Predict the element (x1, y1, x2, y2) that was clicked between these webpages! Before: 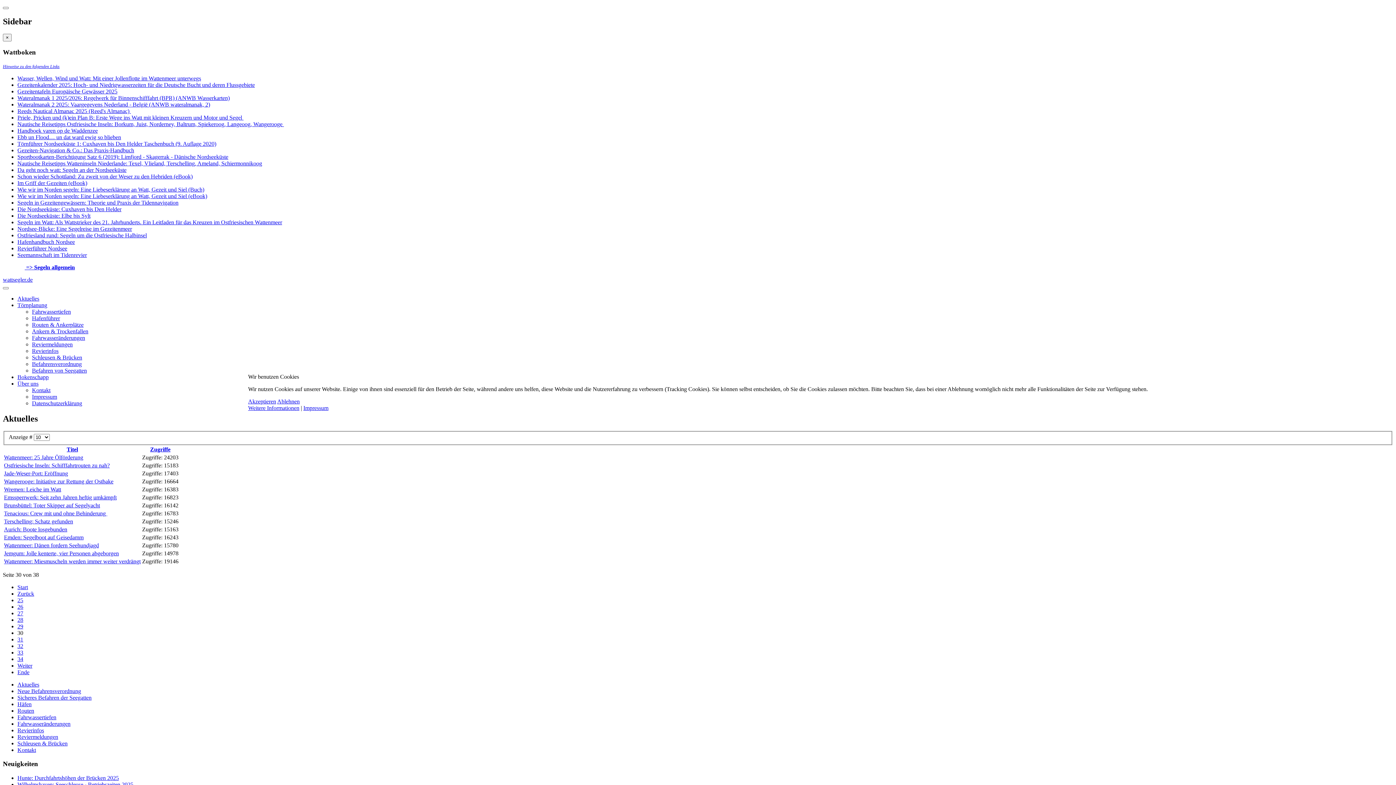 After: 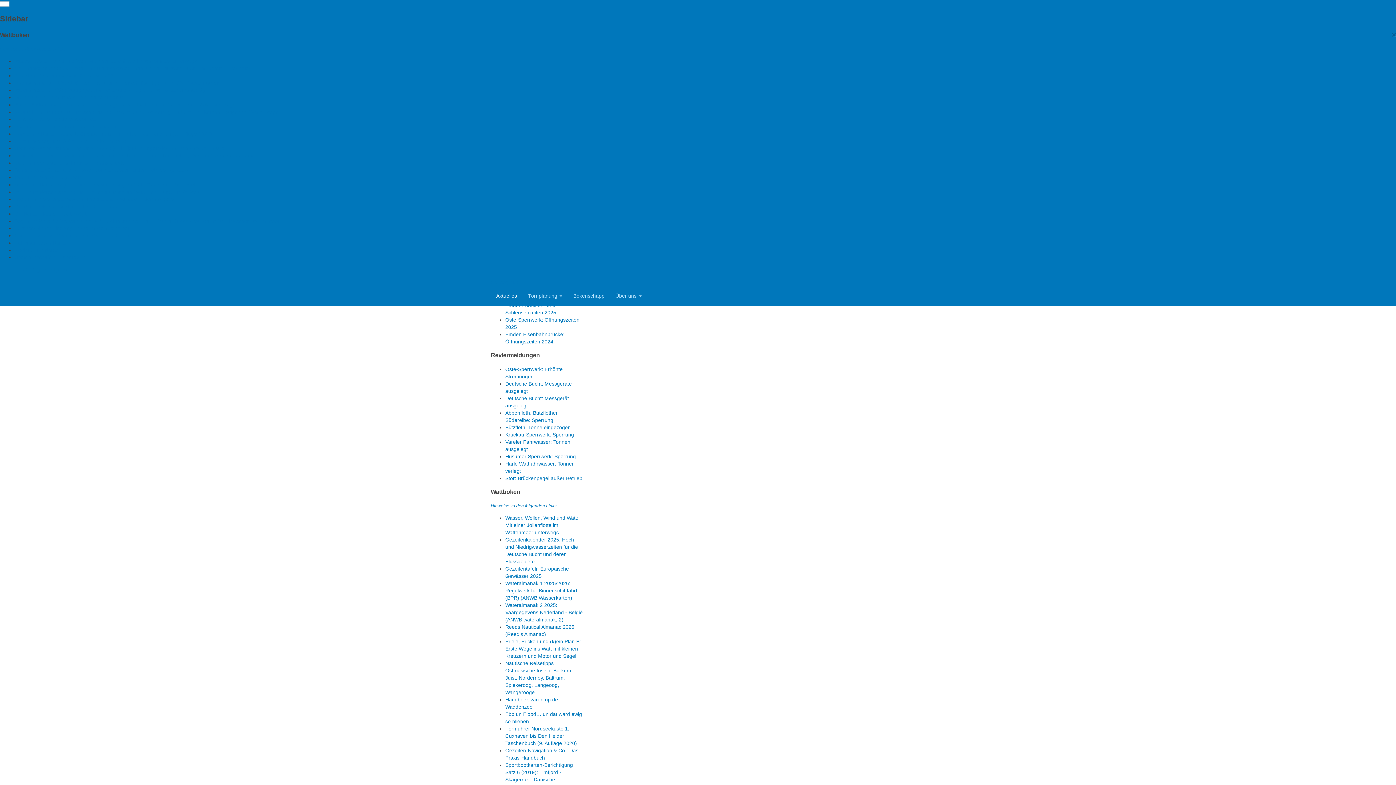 Action: label: Akzeptieren bbox: (248, 398, 276, 404)